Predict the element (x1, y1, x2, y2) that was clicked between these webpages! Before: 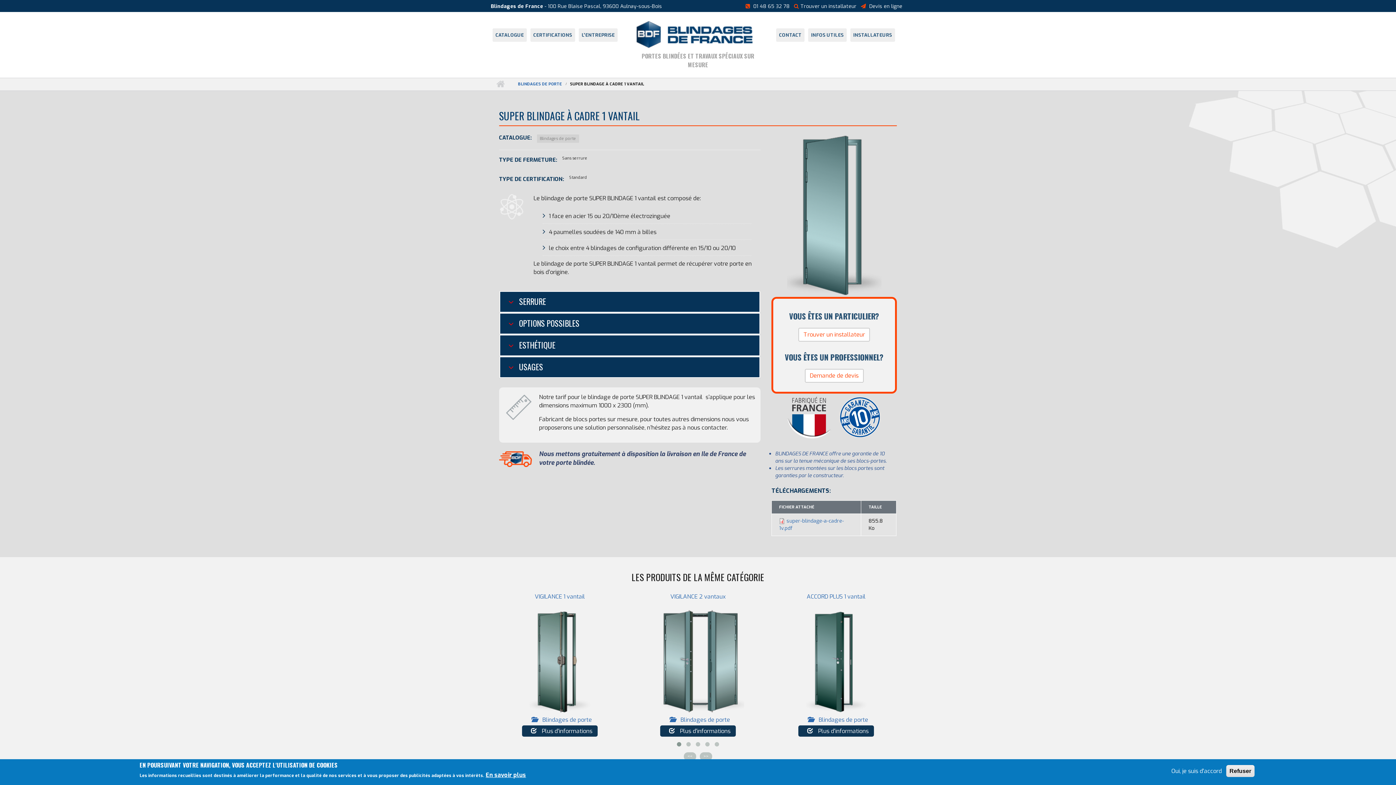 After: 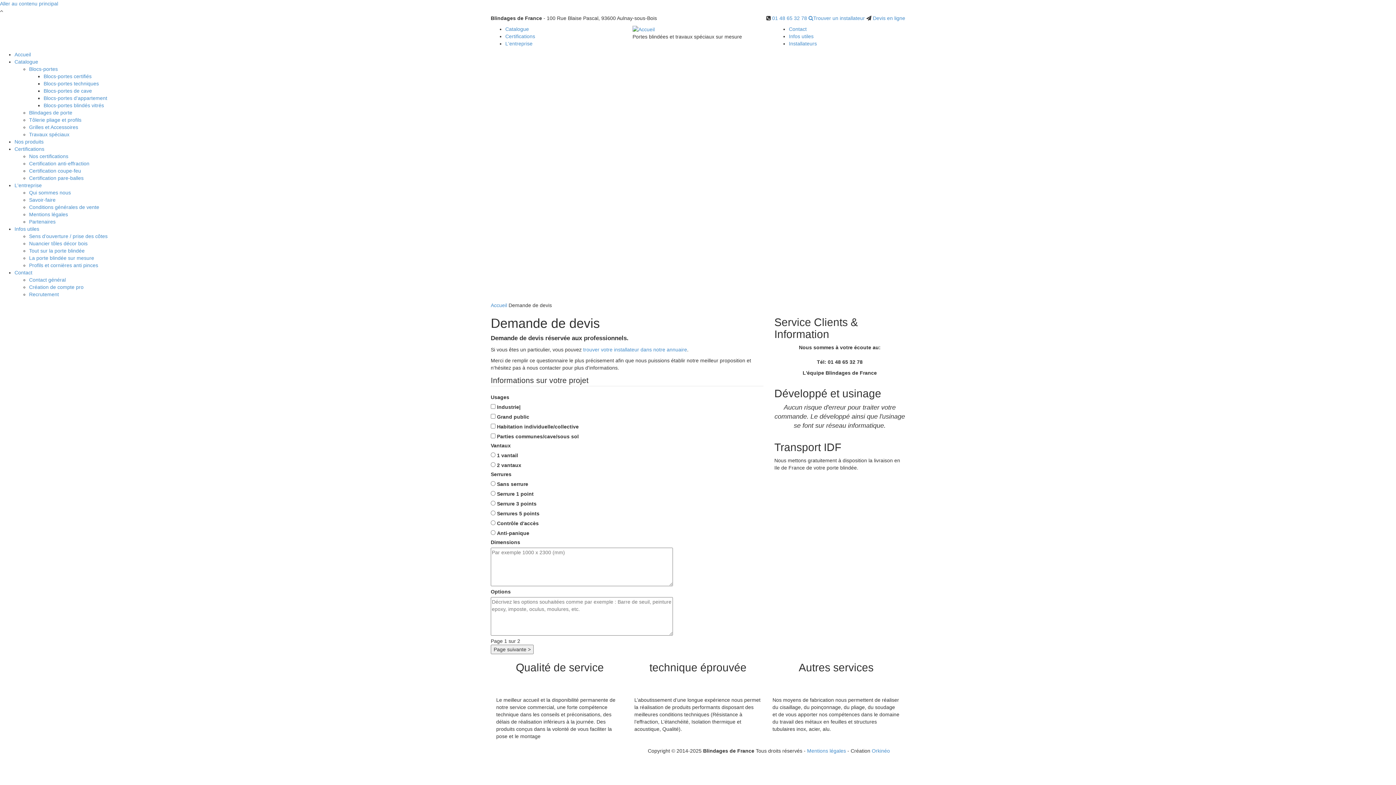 Action: label: Devis en ligne bbox: (869, 2, 902, 9)